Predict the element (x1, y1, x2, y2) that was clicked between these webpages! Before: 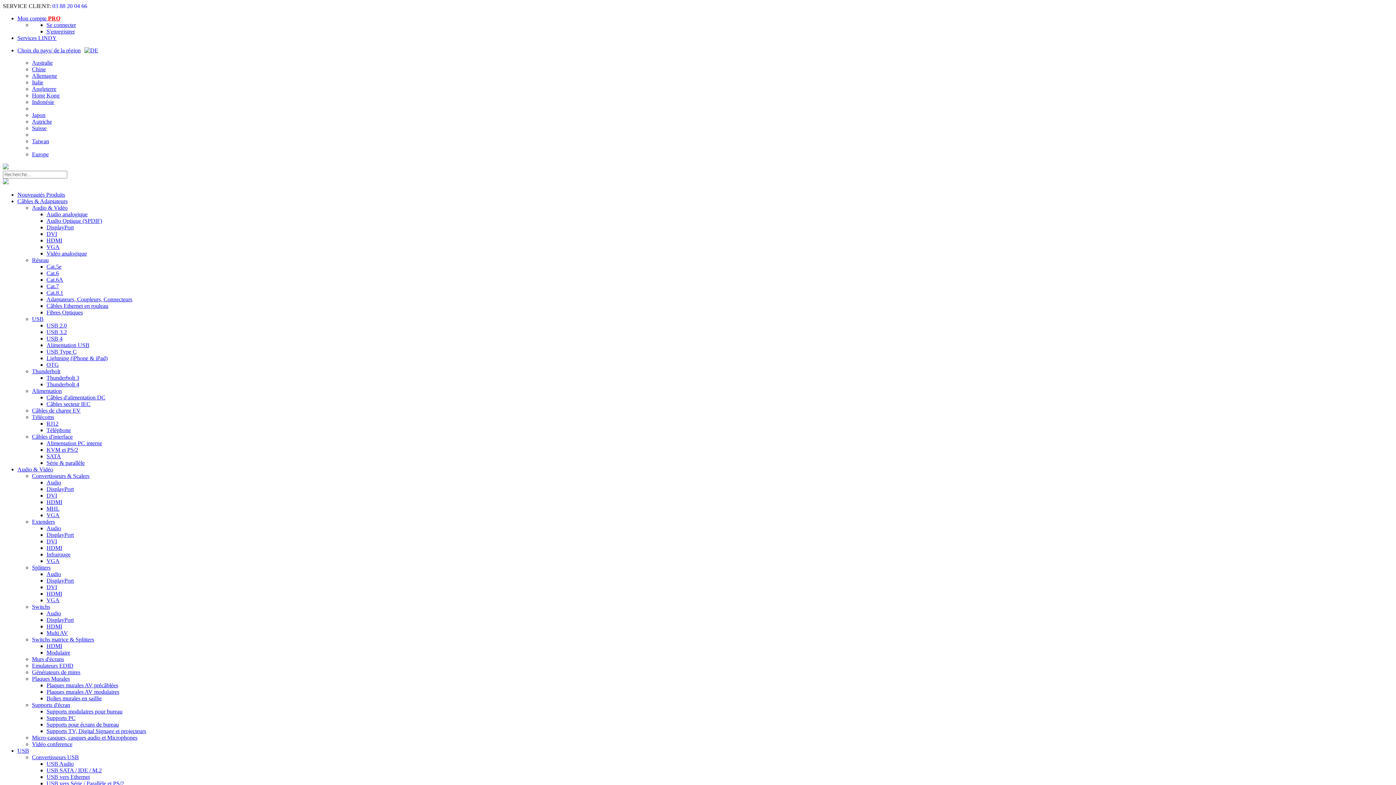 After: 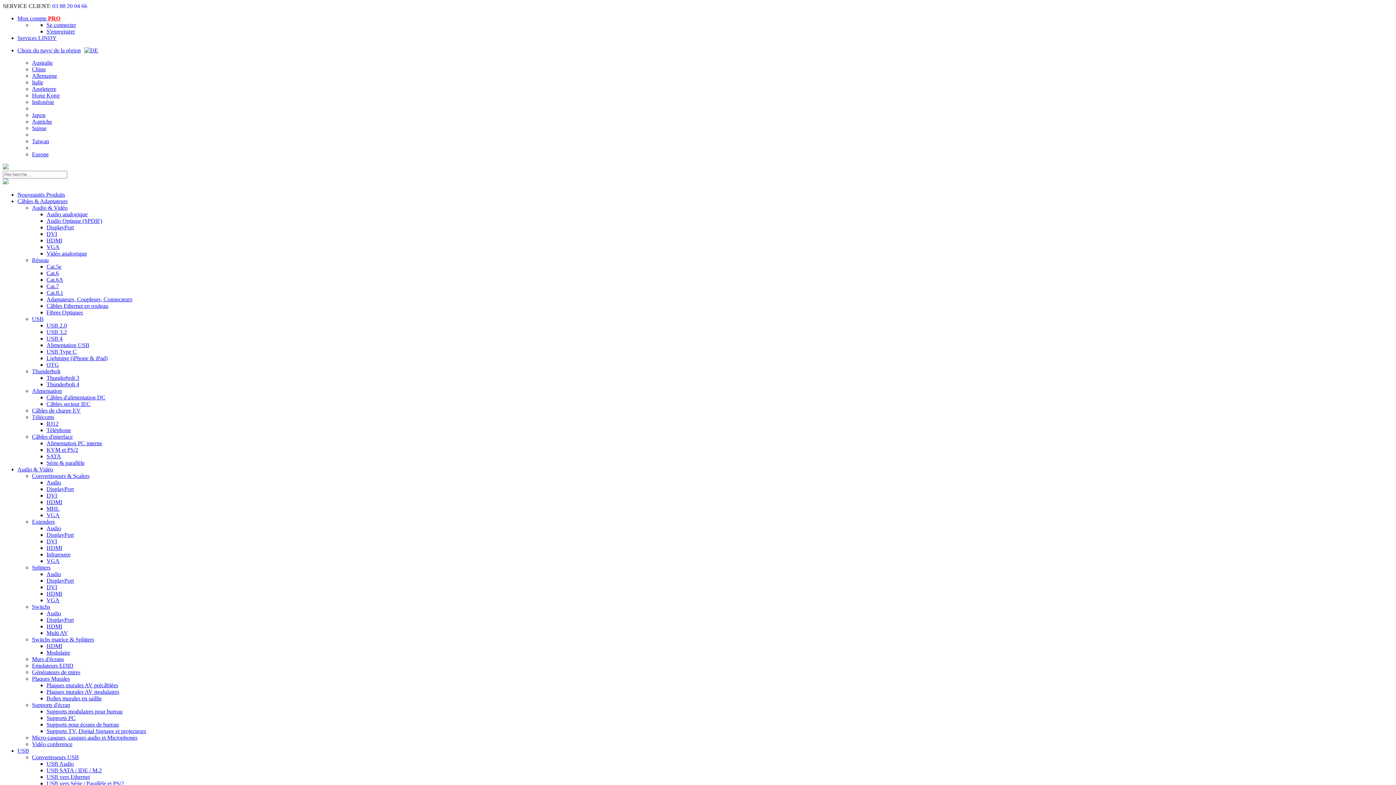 Action: label: Supports pour écrans de bureau bbox: (46, 721, 118, 728)